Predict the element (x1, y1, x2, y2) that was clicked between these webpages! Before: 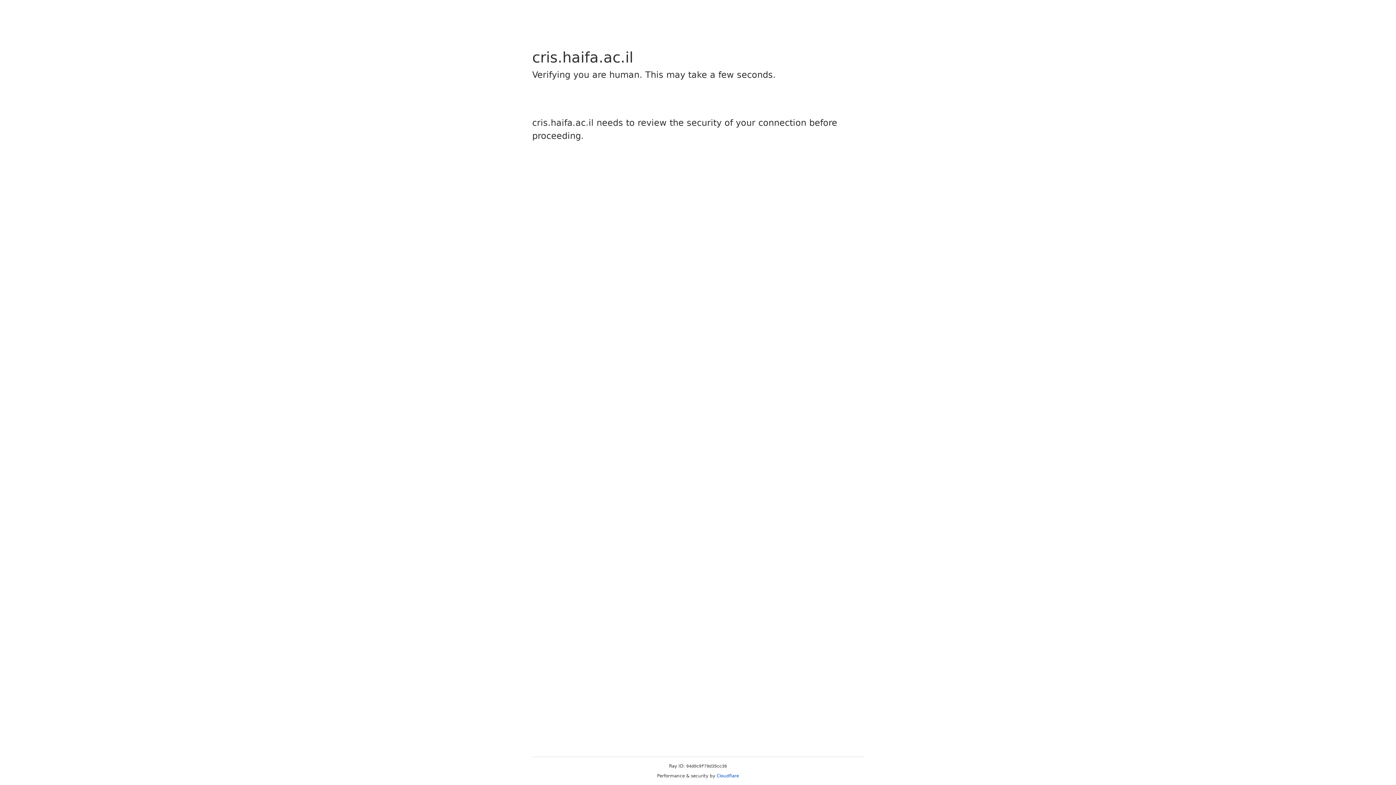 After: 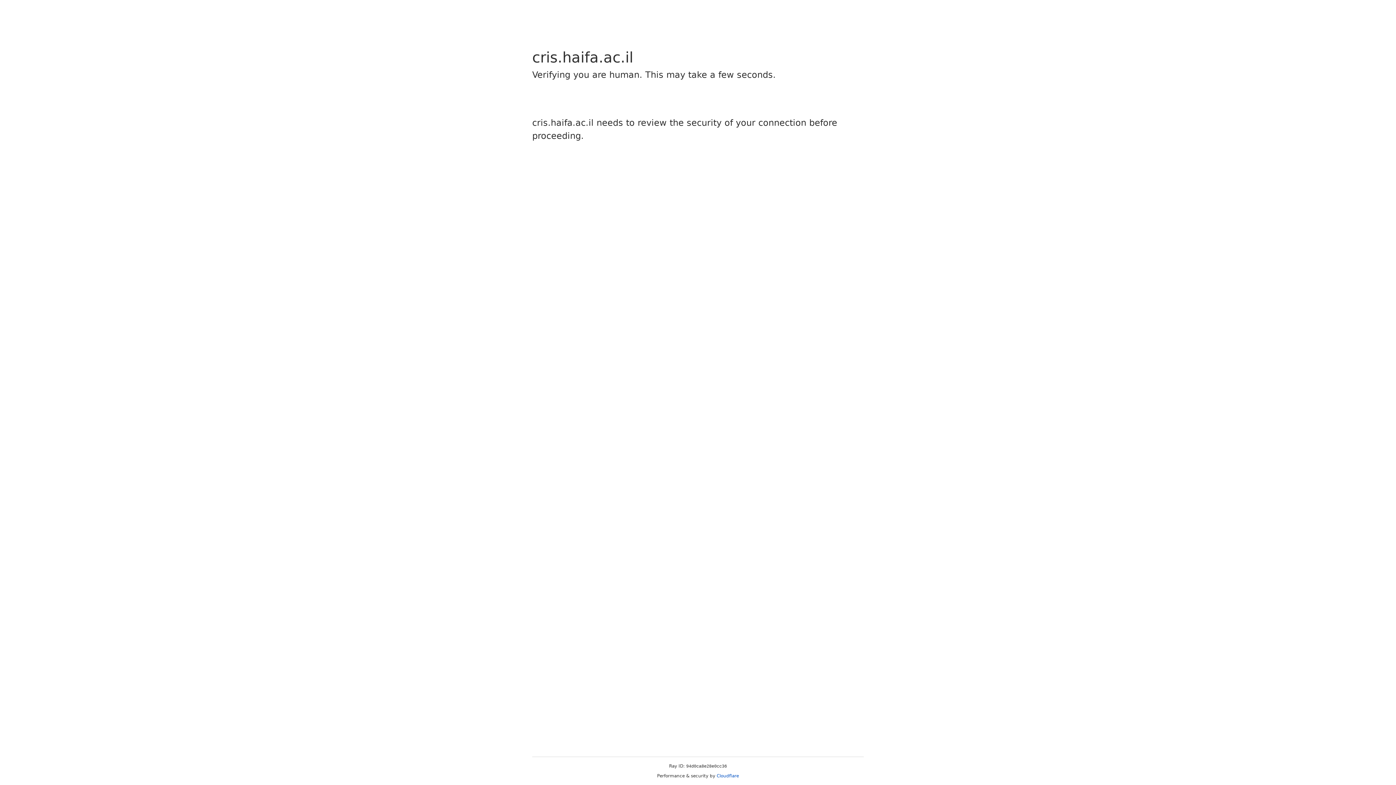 Action: label: Cloudflare bbox: (716, 773, 739, 778)